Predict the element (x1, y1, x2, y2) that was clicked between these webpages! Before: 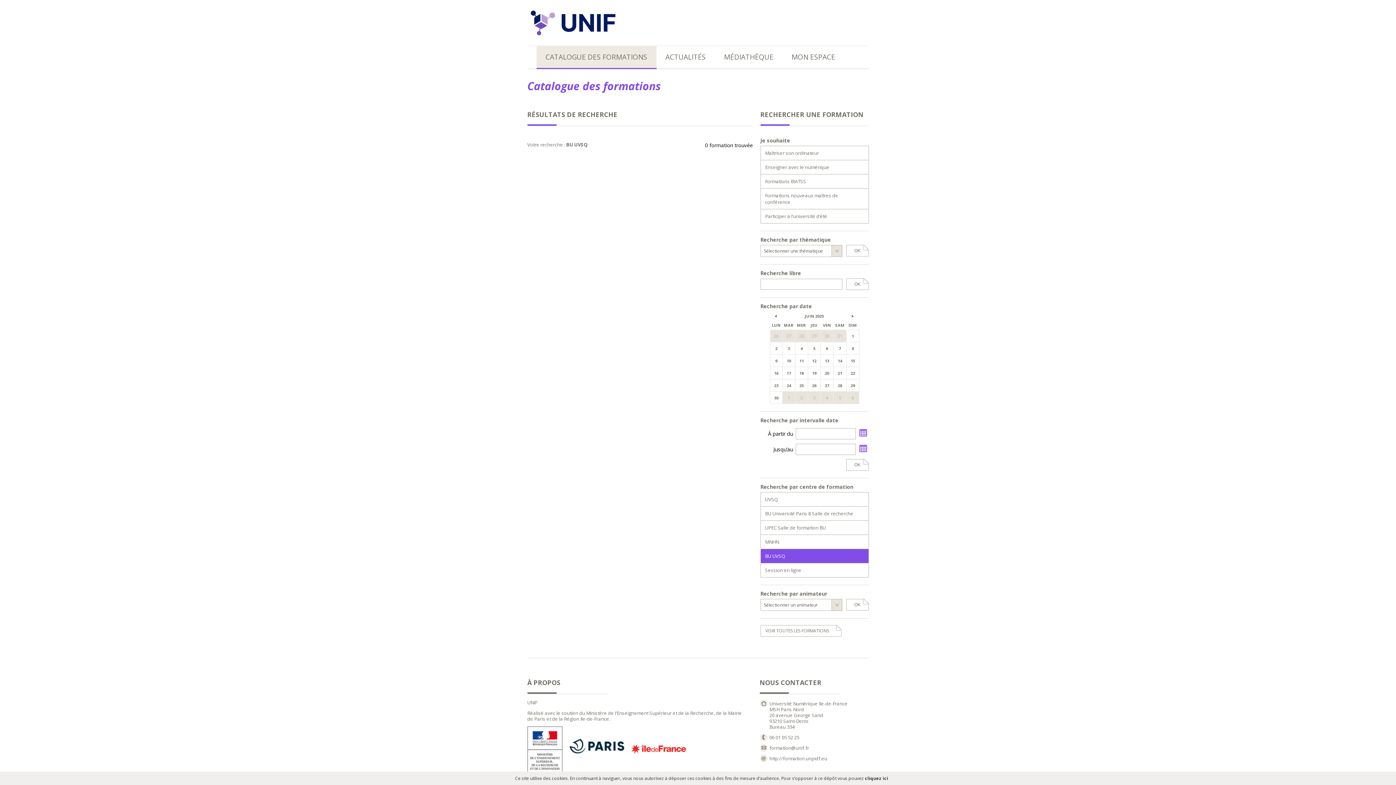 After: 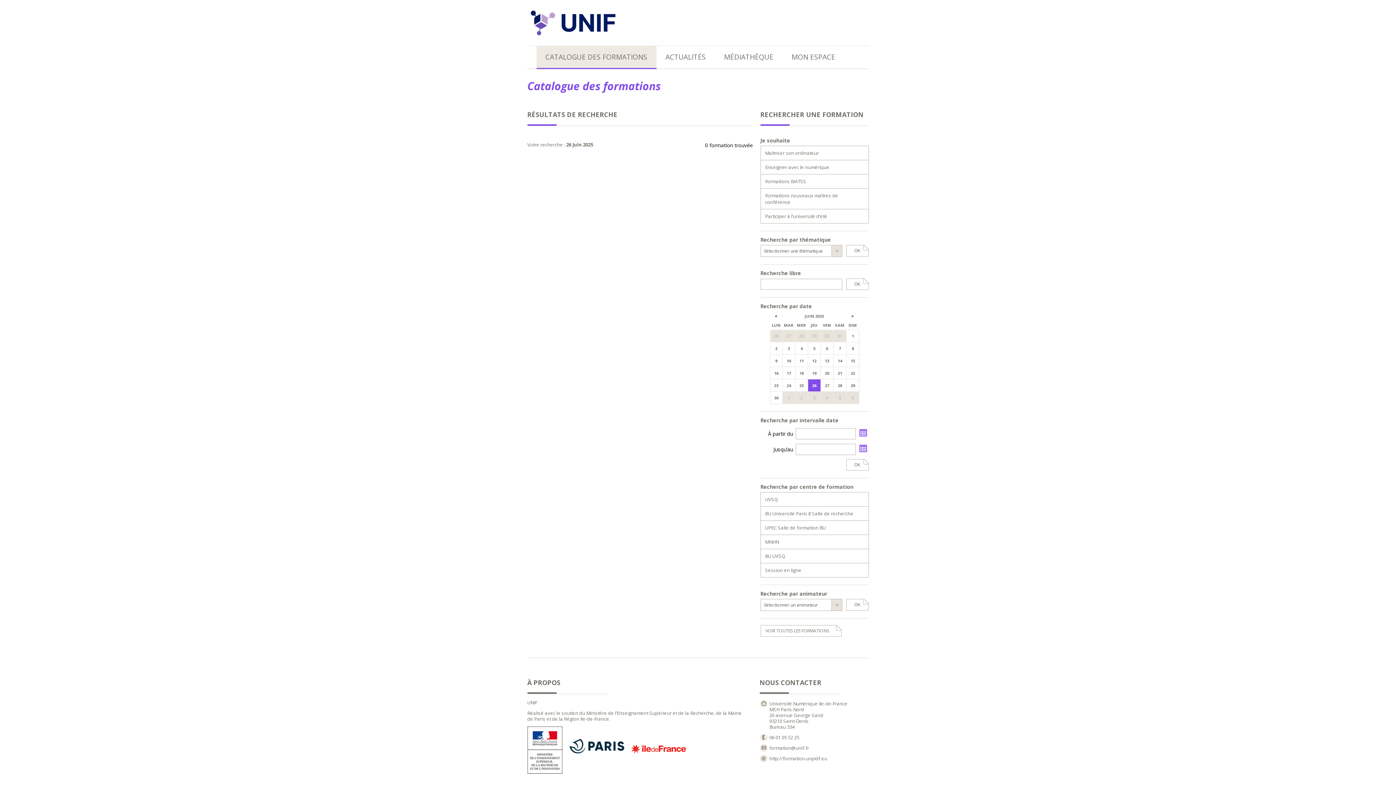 Action: label: 26 bbox: (808, 379, 820, 391)